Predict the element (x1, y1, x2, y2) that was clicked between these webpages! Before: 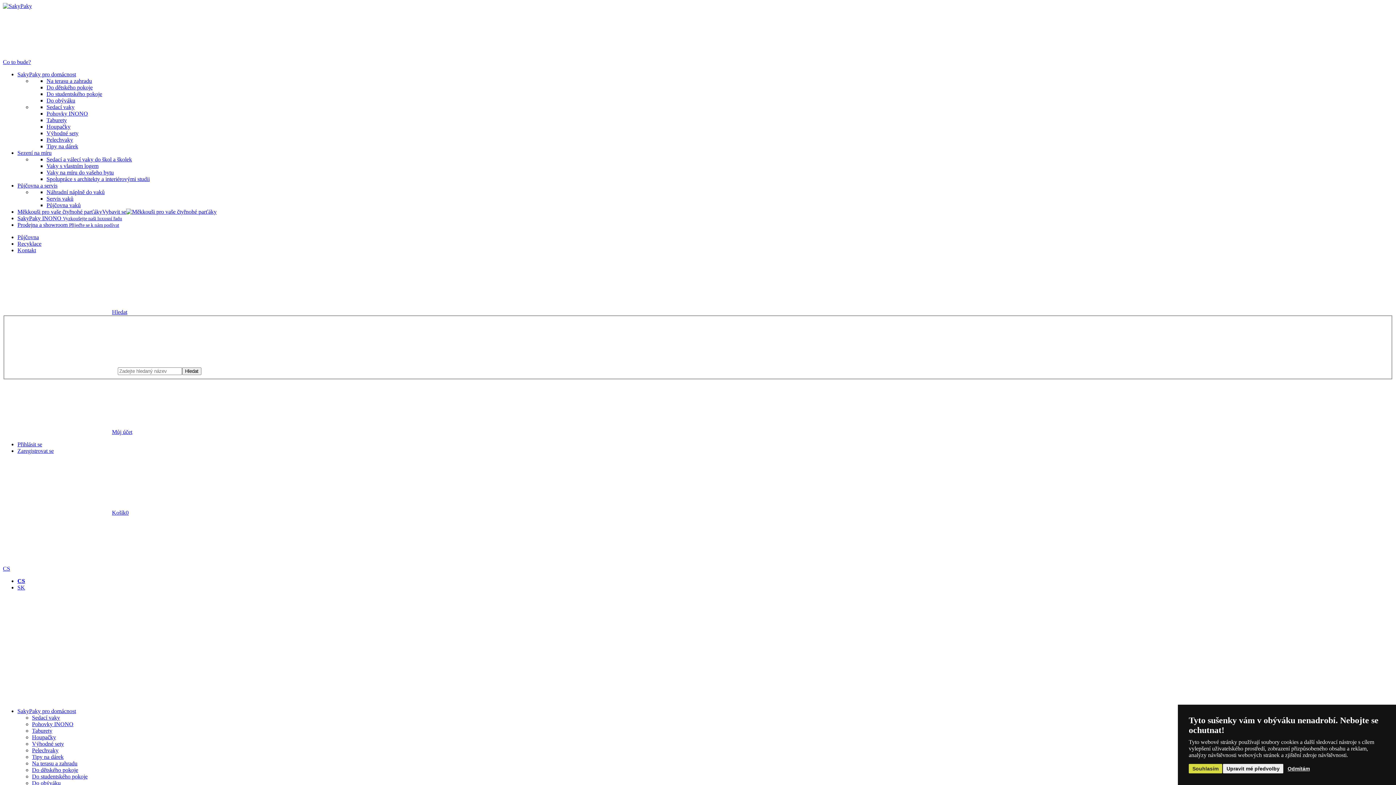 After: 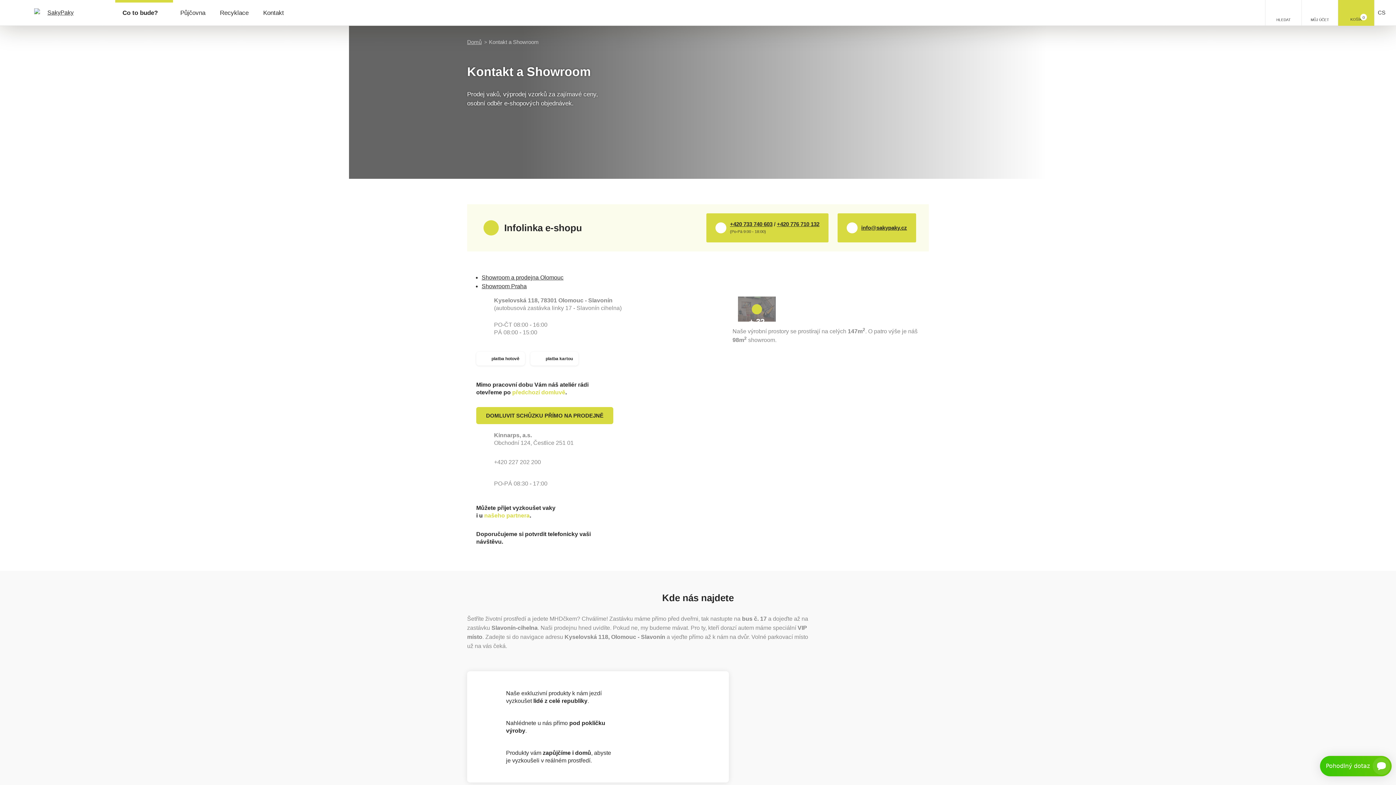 Action: label: Kontakt bbox: (17, 247, 36, 253)